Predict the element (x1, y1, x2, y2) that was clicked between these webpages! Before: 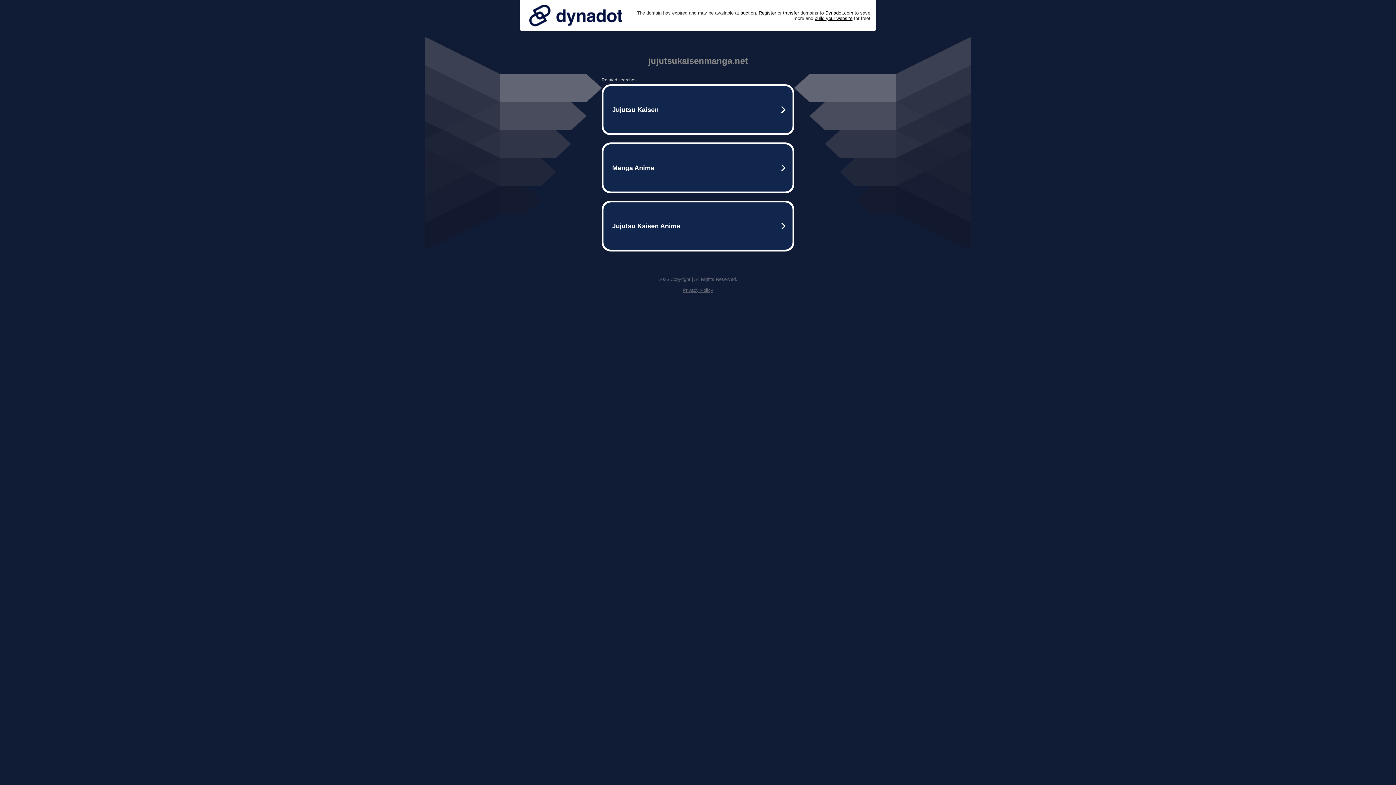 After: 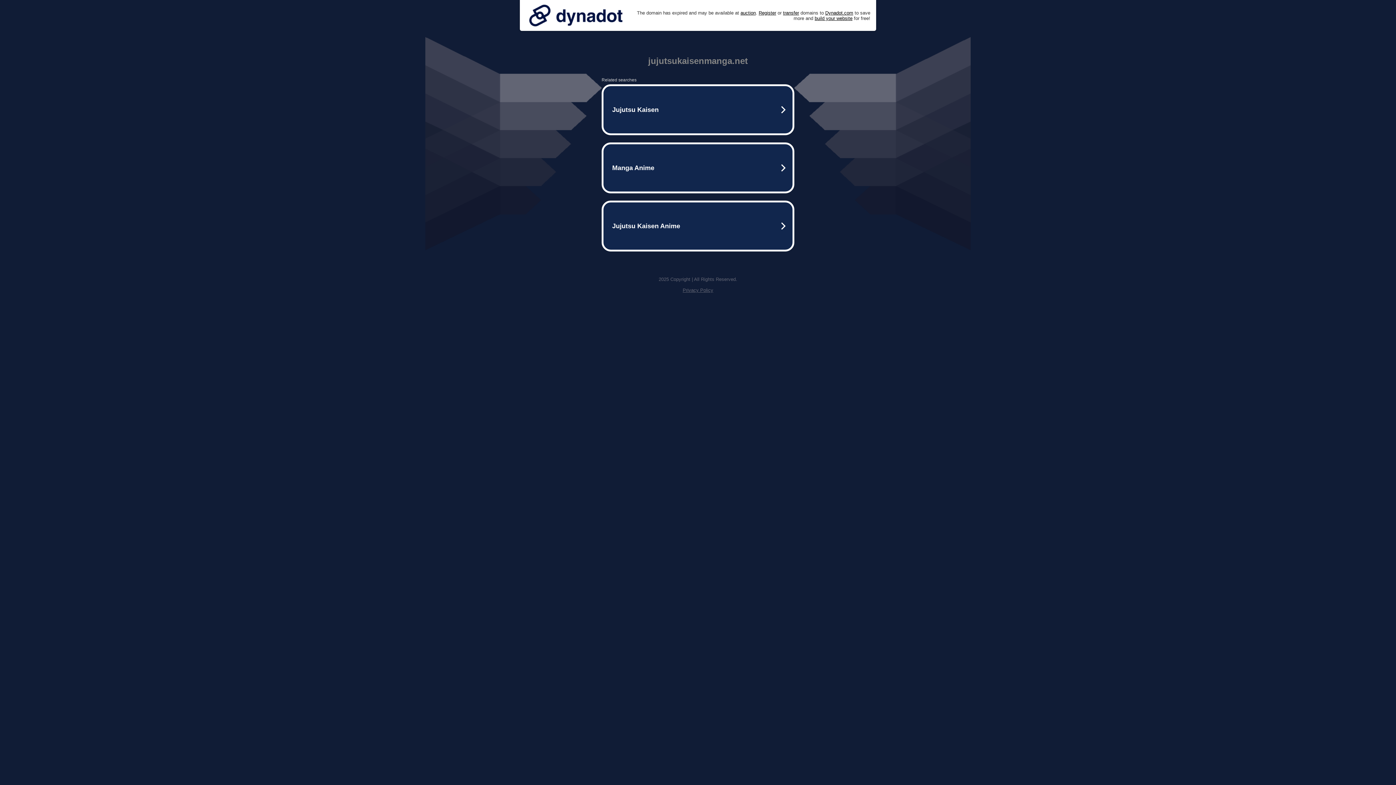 Action: bbox: (682, 287, 713, 293) label: Privacy Policy